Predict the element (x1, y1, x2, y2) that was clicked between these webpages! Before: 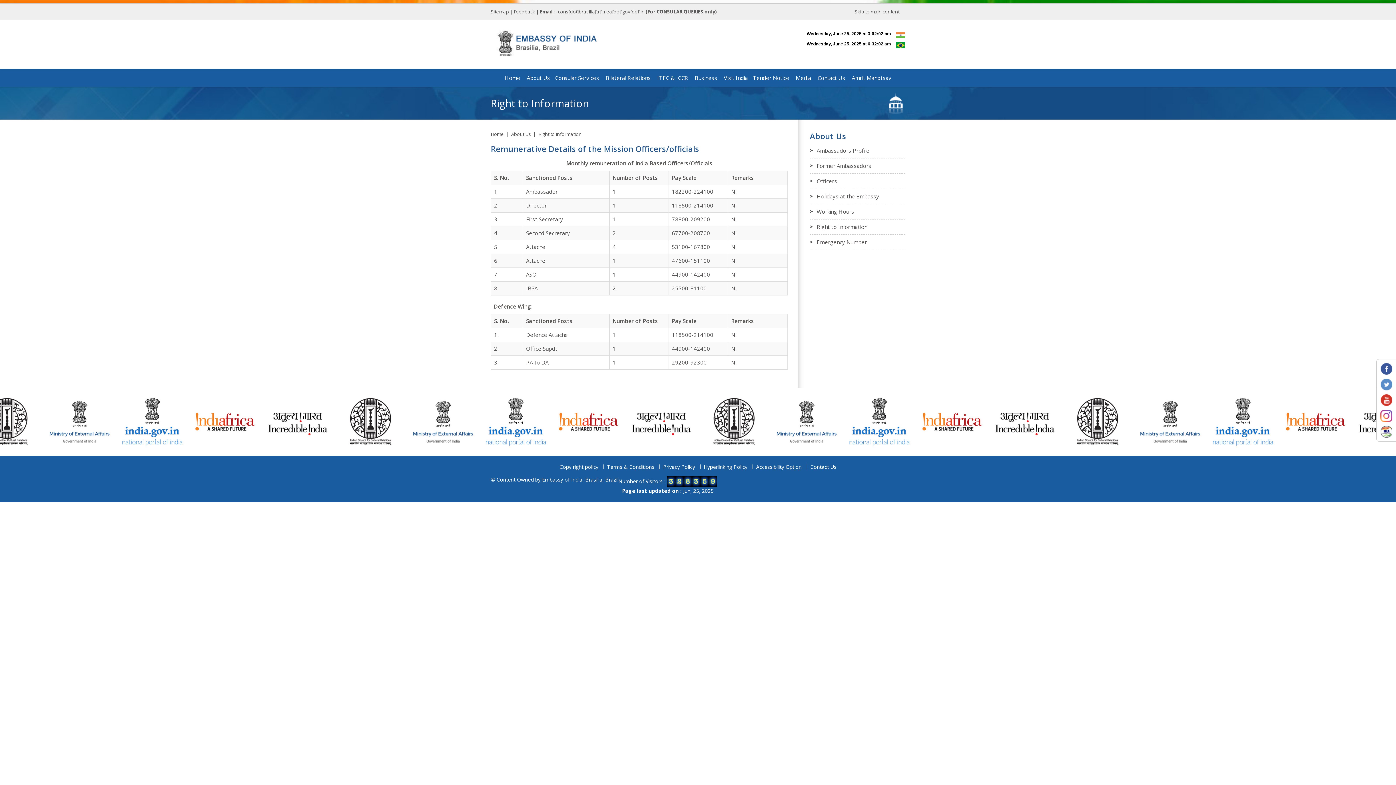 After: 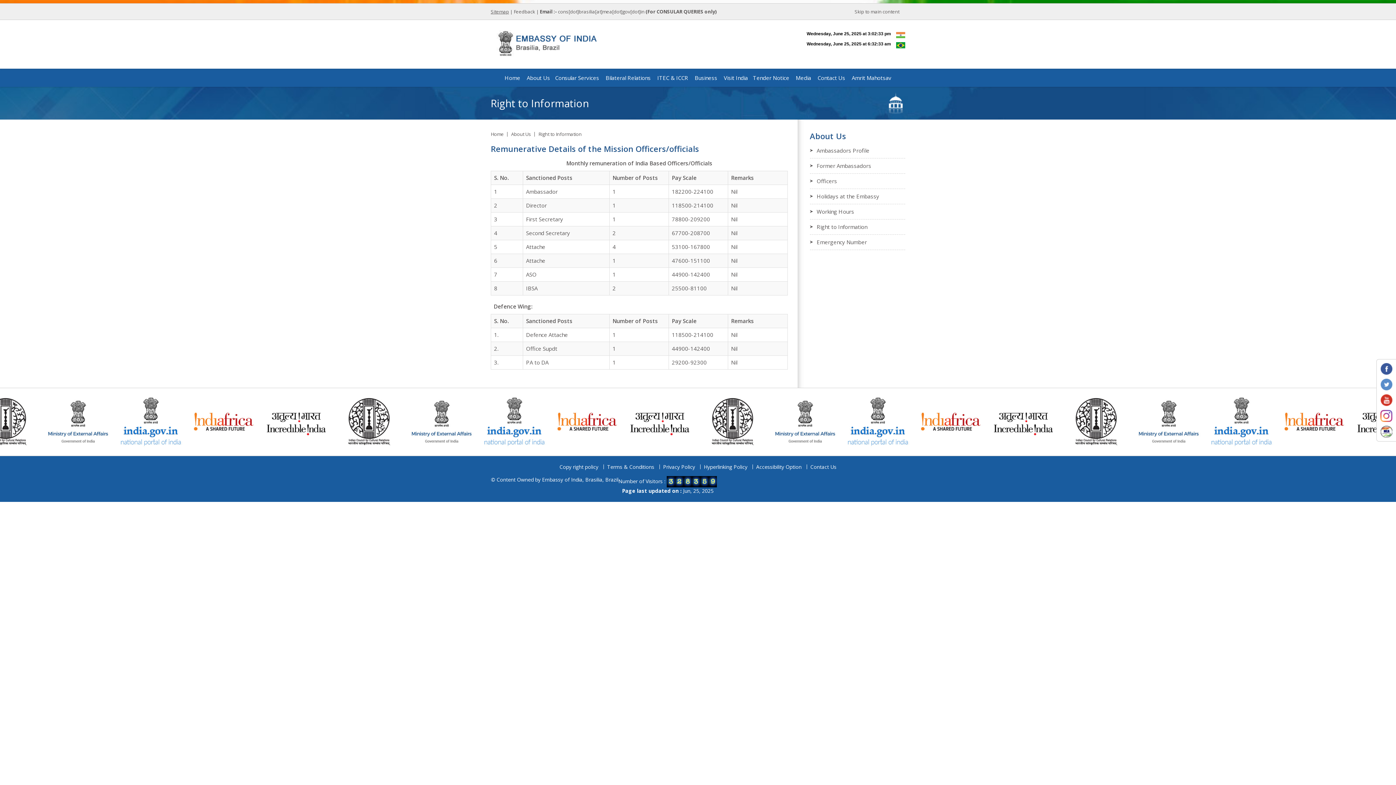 Action: bbox: (490, 8, 509, 14) label: Sitemap